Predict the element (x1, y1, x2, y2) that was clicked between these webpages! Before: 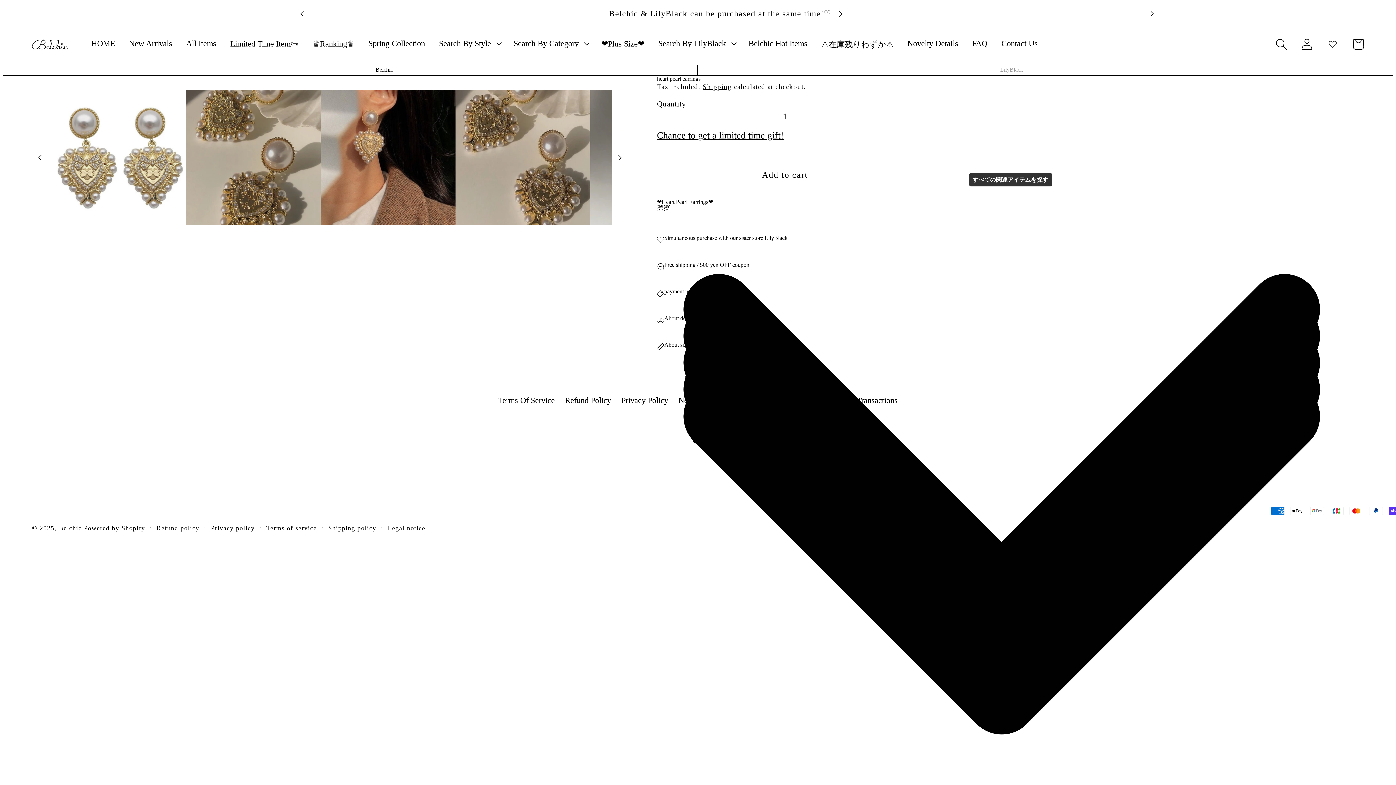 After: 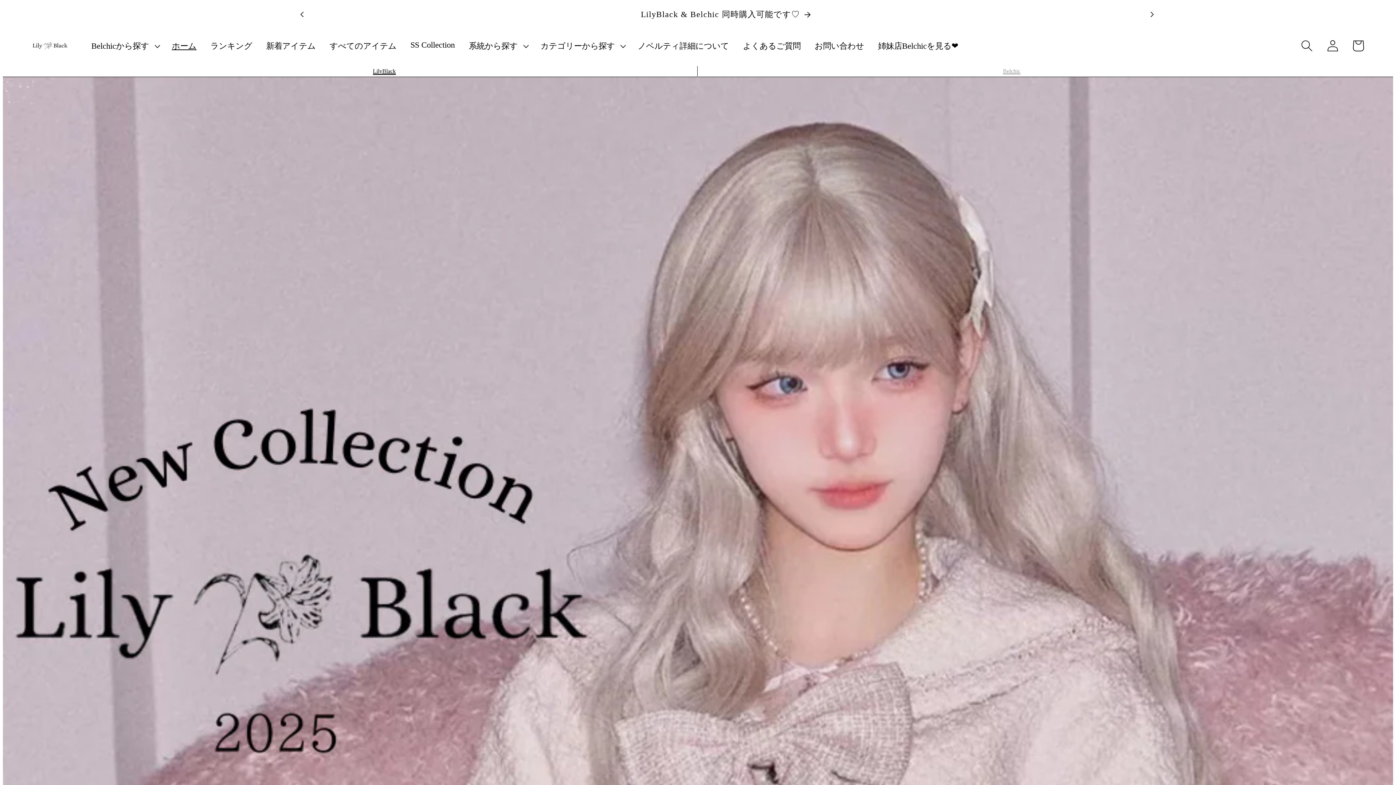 Action: label: LilyBlack bbox: (1000, 66, 1023, 73)